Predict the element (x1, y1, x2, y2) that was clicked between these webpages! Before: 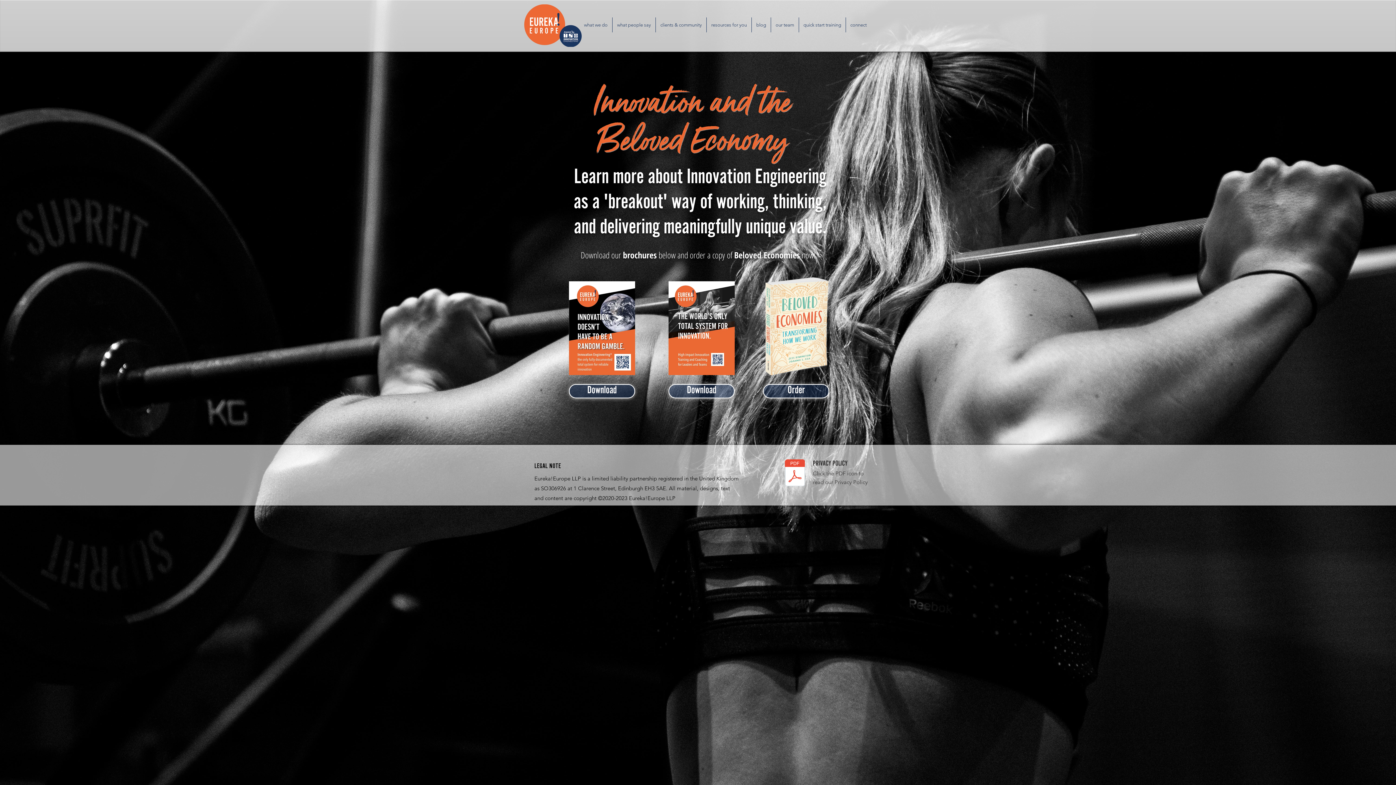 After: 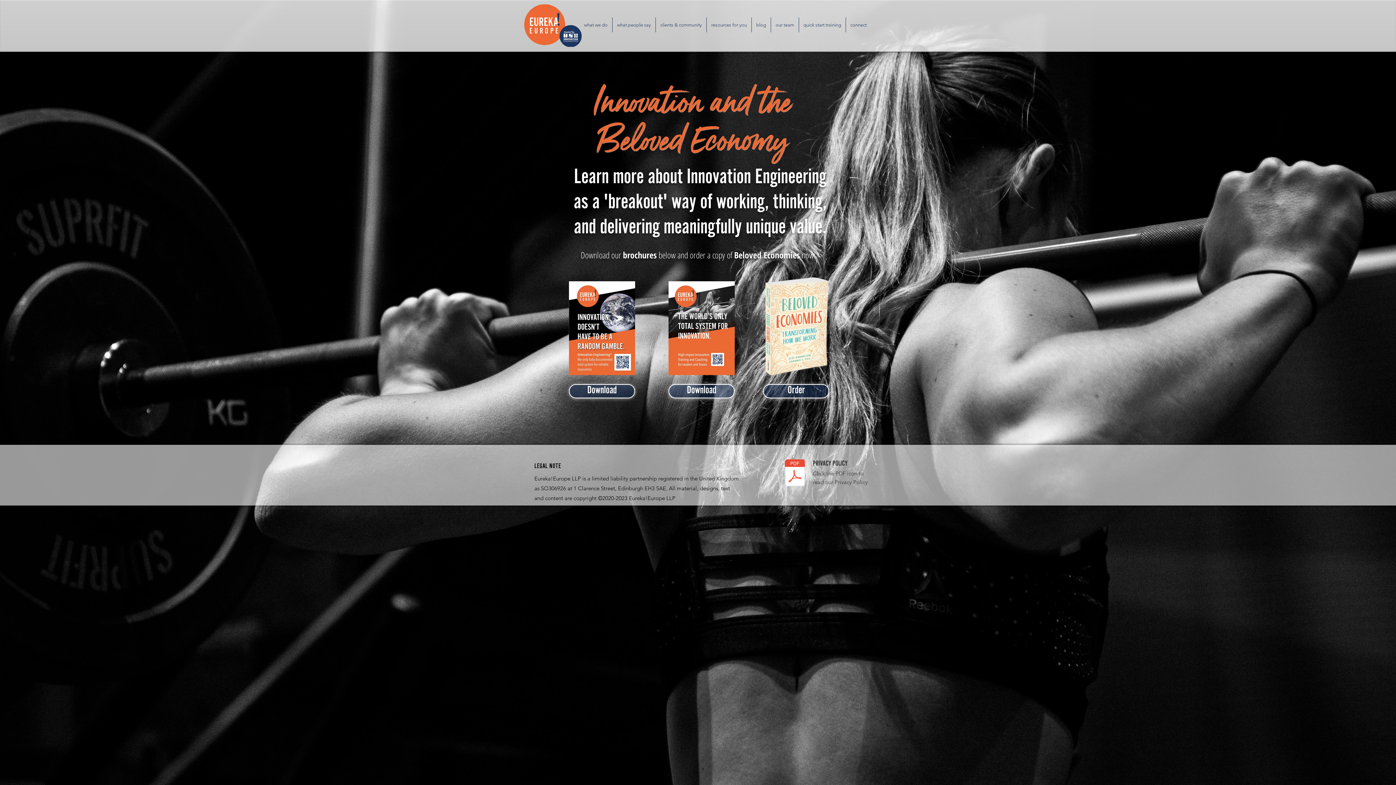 Action: bbox: (746, 266, 843, 389)